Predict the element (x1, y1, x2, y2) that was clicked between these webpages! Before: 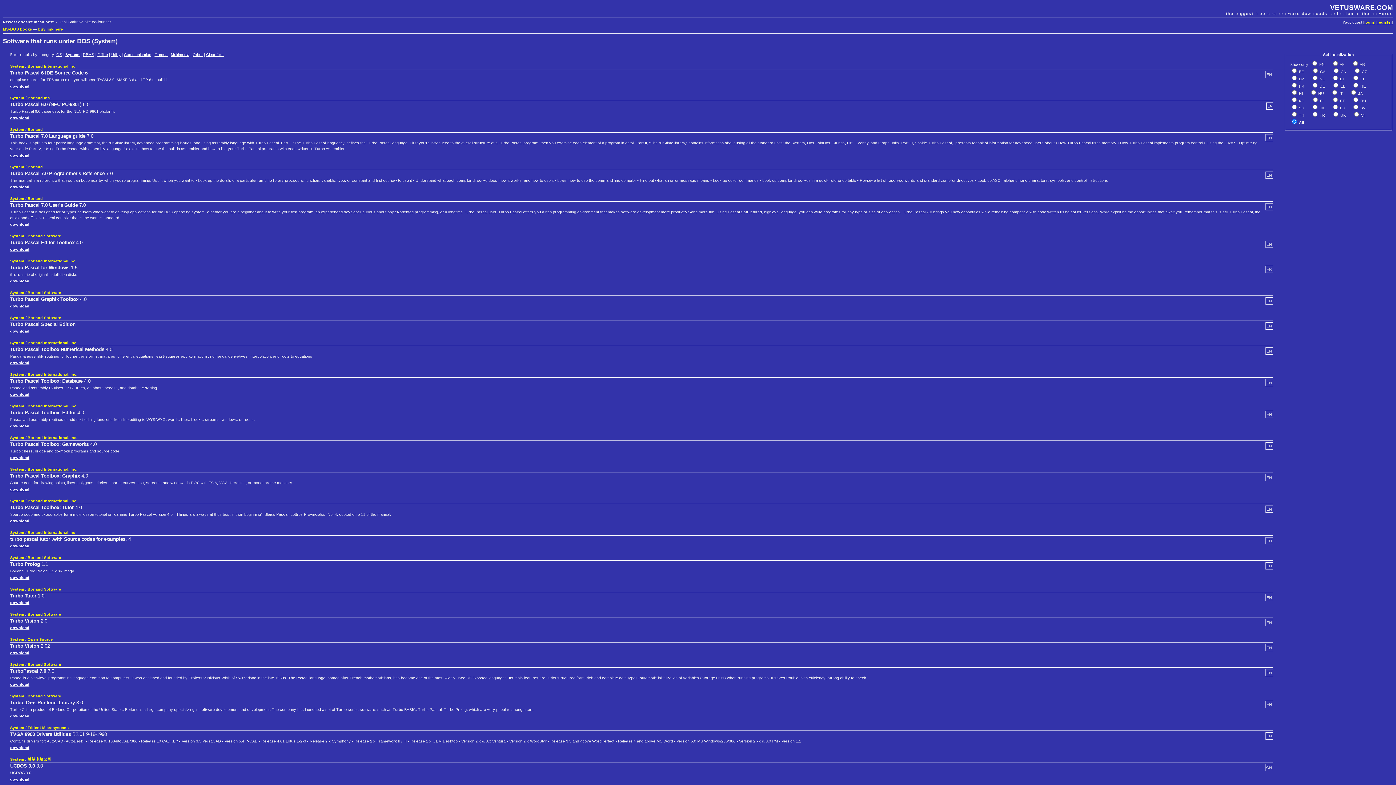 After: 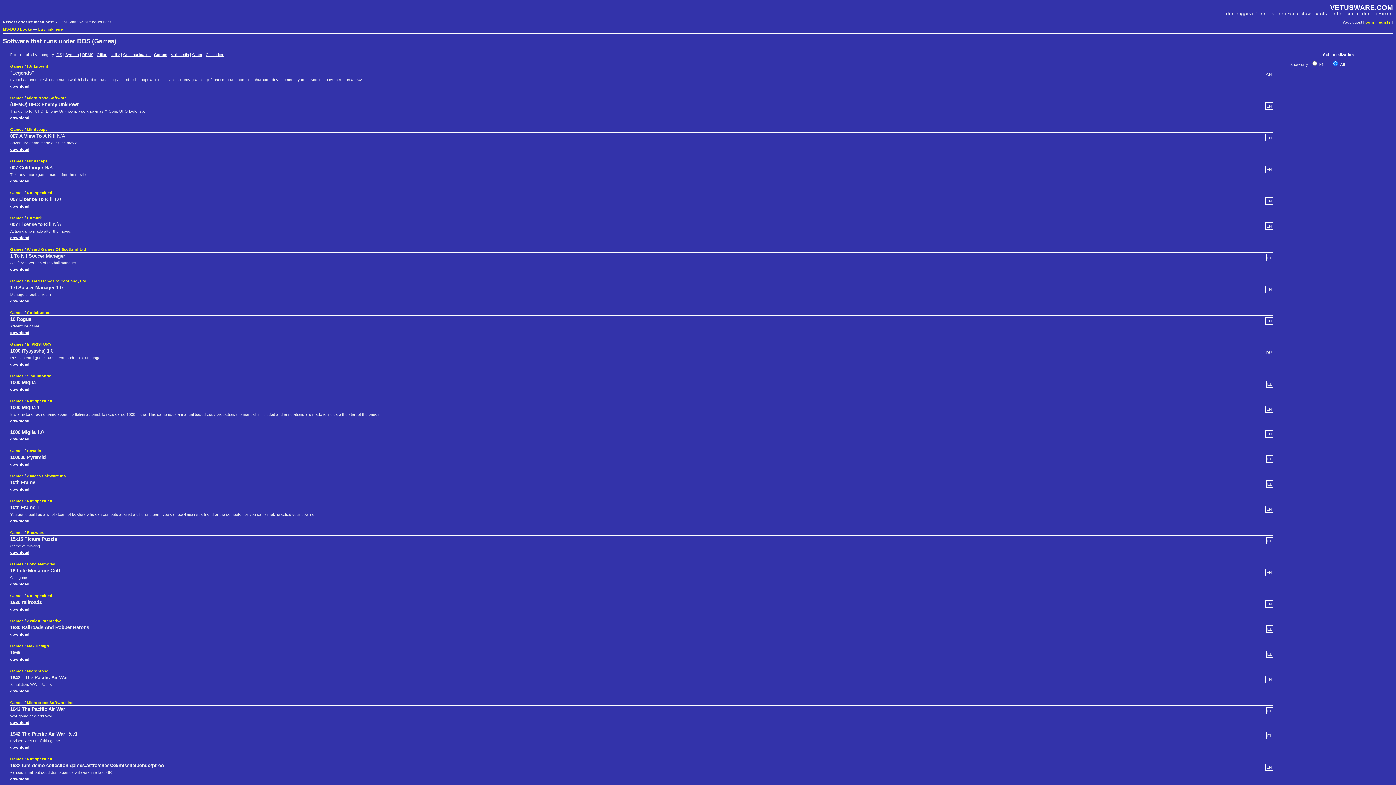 Action: label: Games bbox: (154, 52, 167, 56)